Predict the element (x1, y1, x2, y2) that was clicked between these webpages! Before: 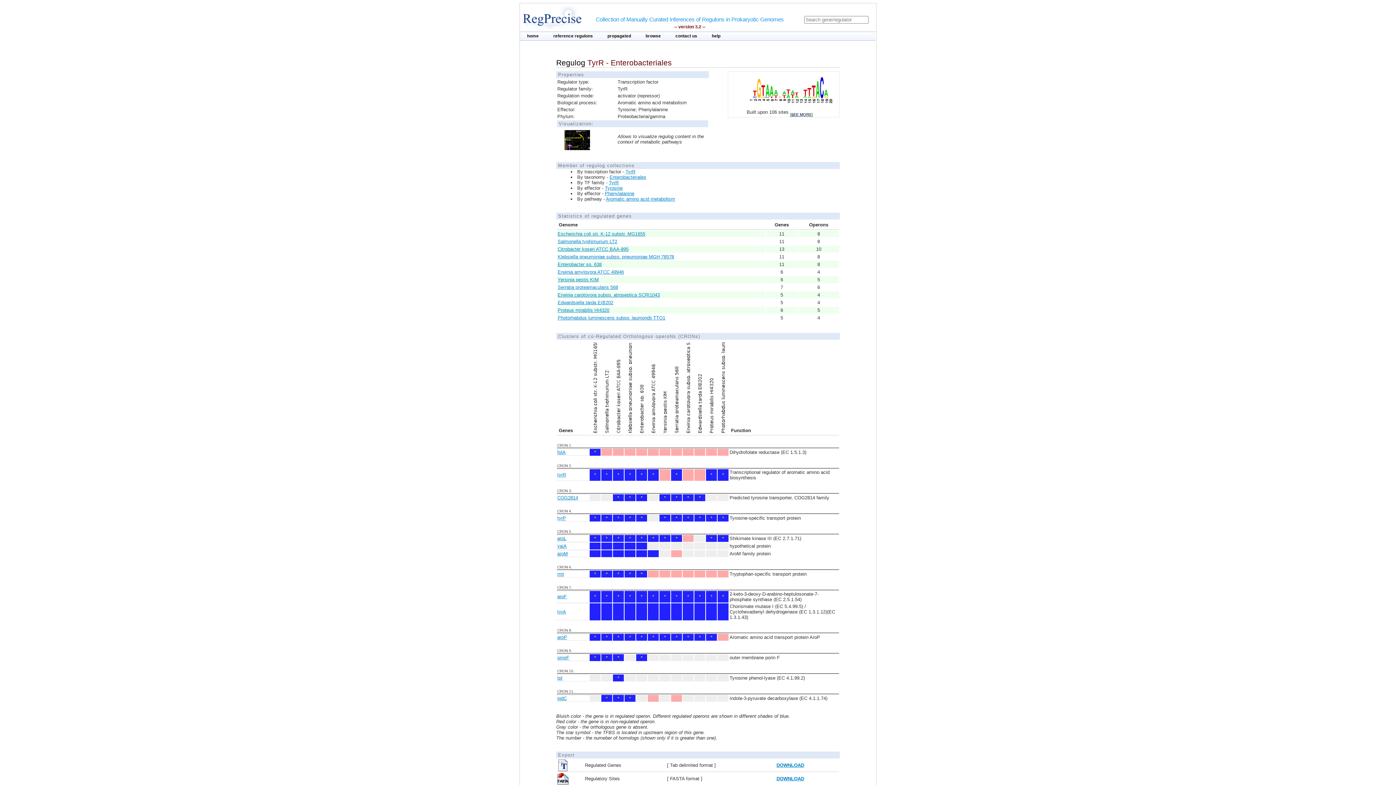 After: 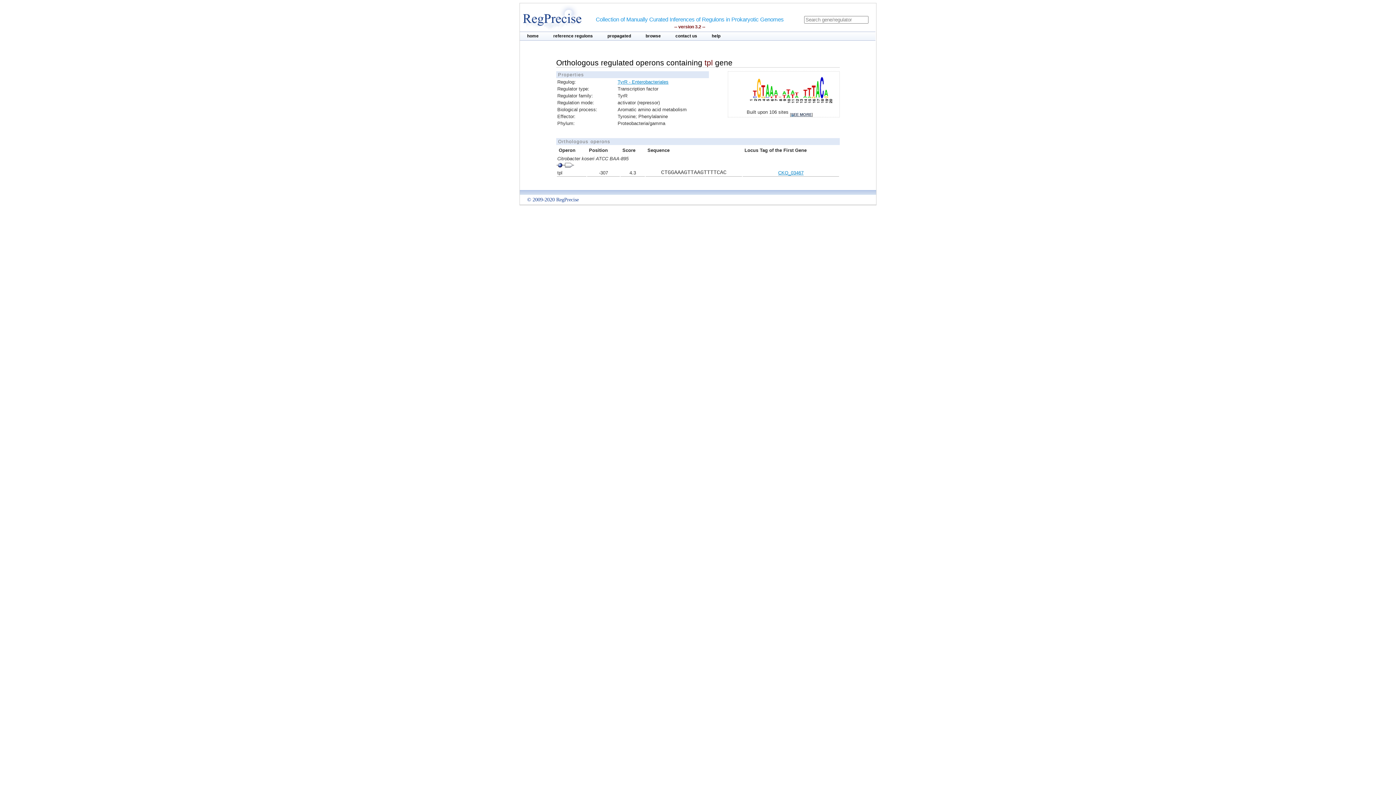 Action: label: tpl bbox: (557, 675, 562, 681)